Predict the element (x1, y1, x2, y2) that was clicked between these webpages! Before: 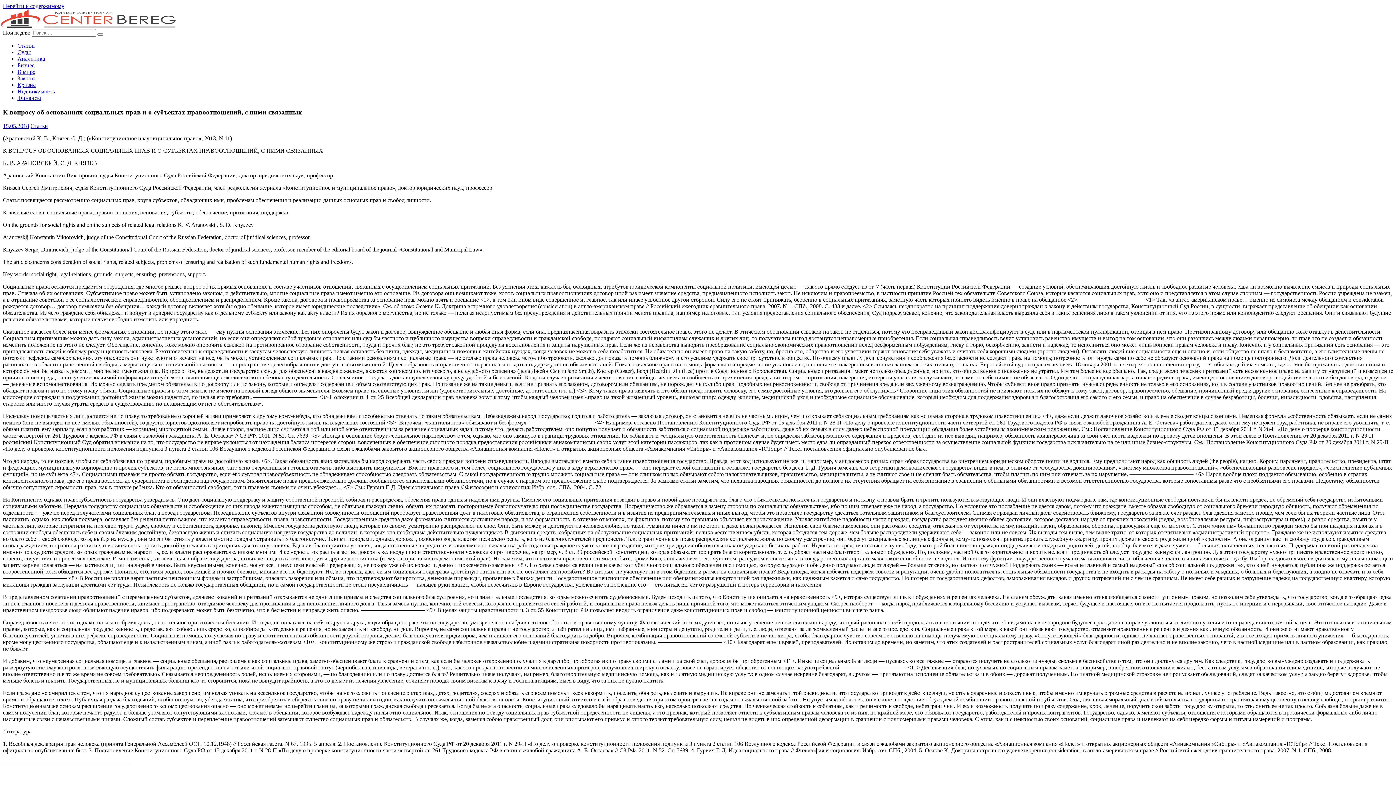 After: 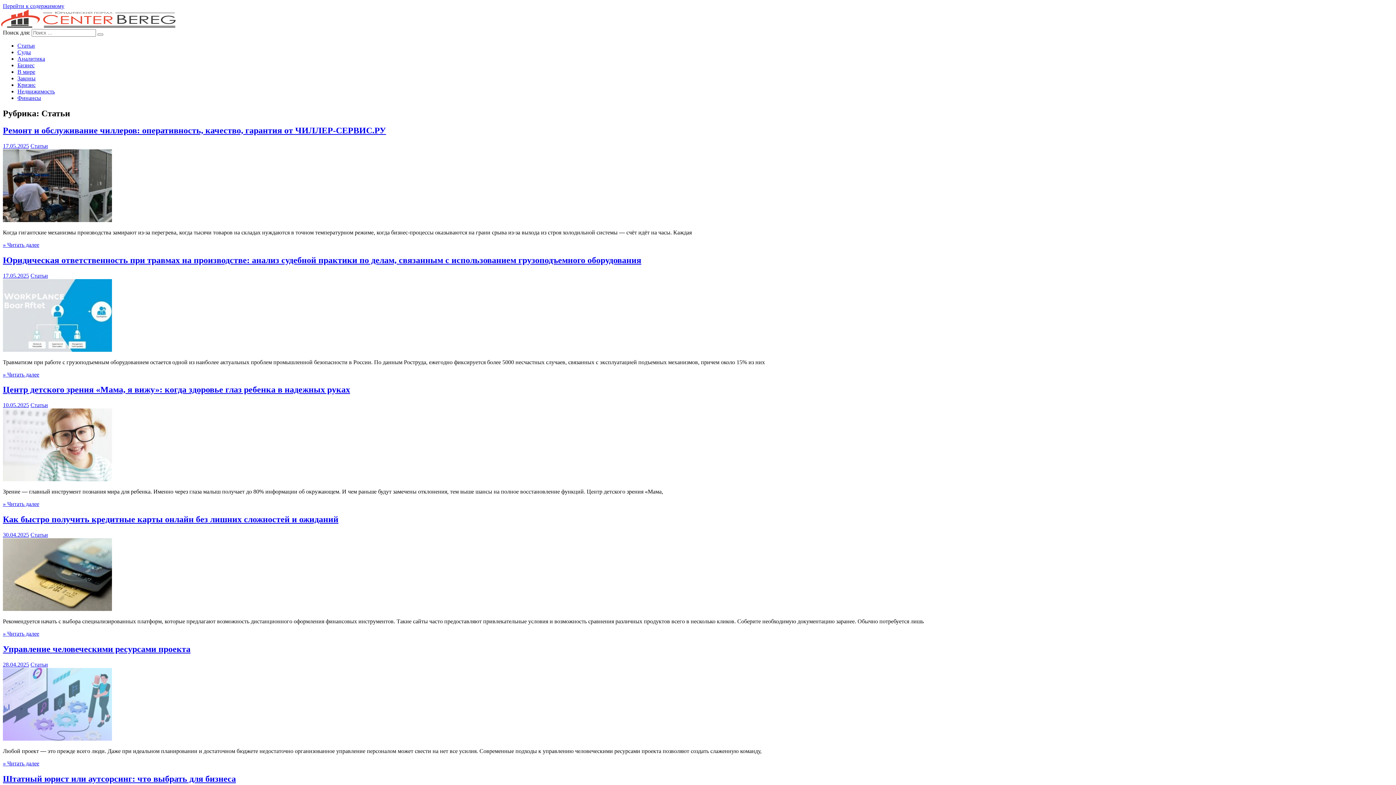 Action: bbox: (30, 123, 48, 129) label: Статьи